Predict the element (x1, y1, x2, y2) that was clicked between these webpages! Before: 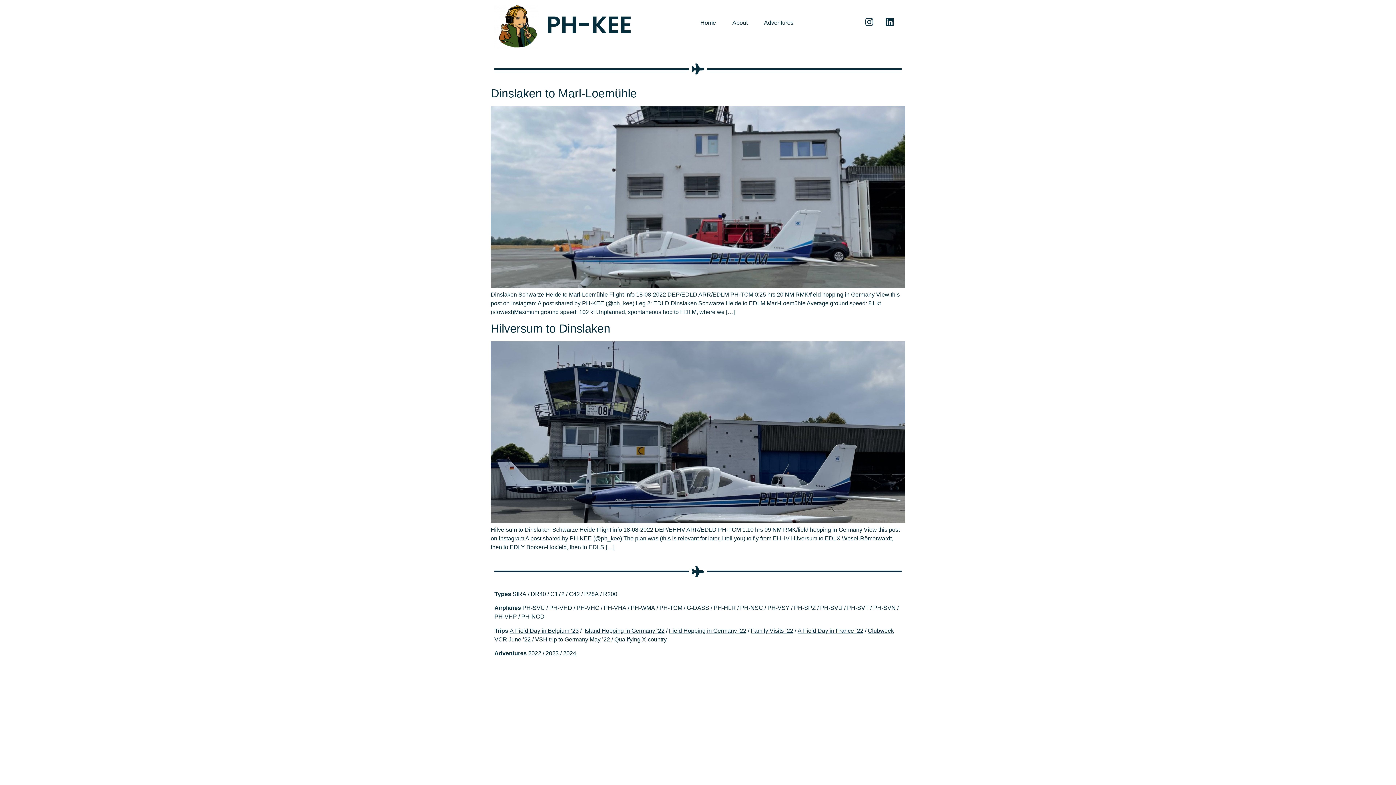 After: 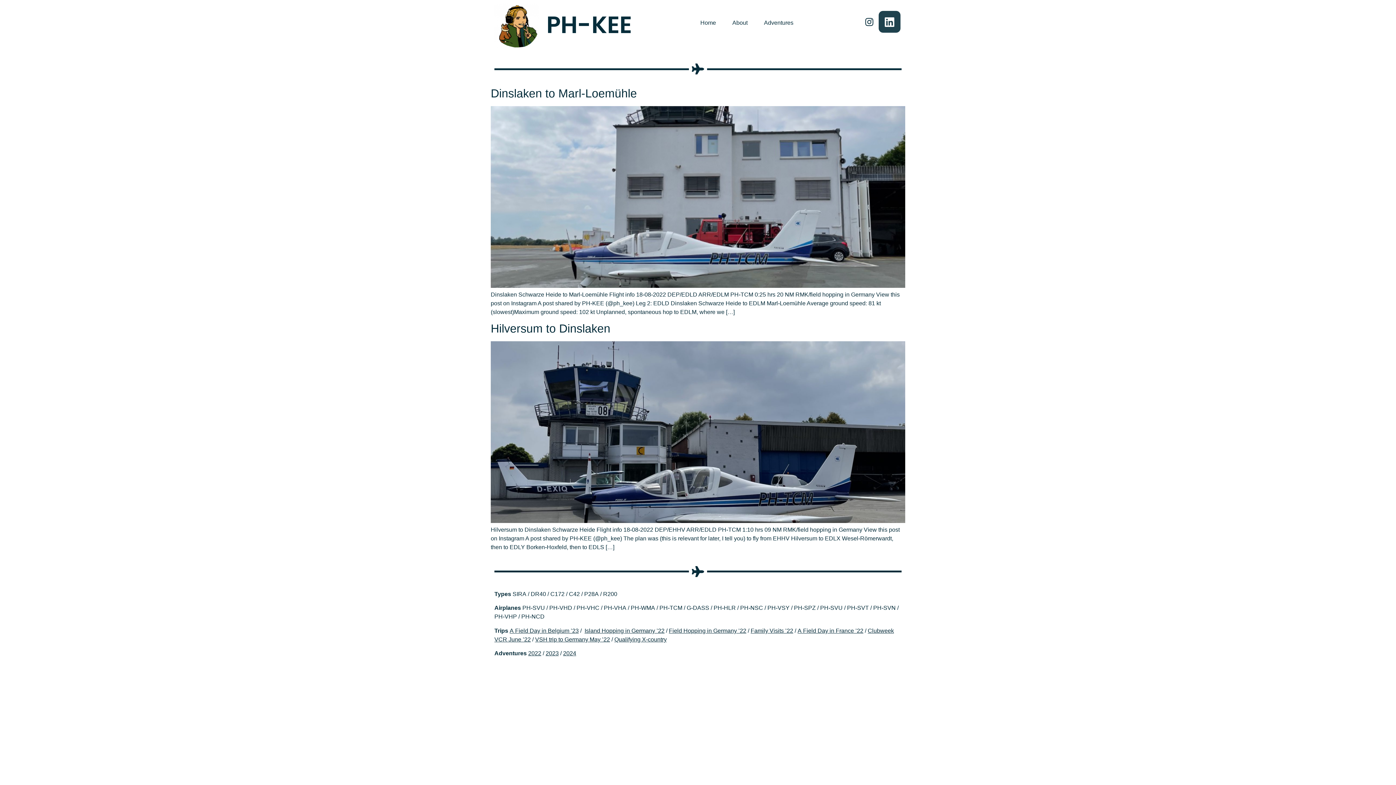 Action: bbox: (880, 12, 898, 30) label: Linkedin